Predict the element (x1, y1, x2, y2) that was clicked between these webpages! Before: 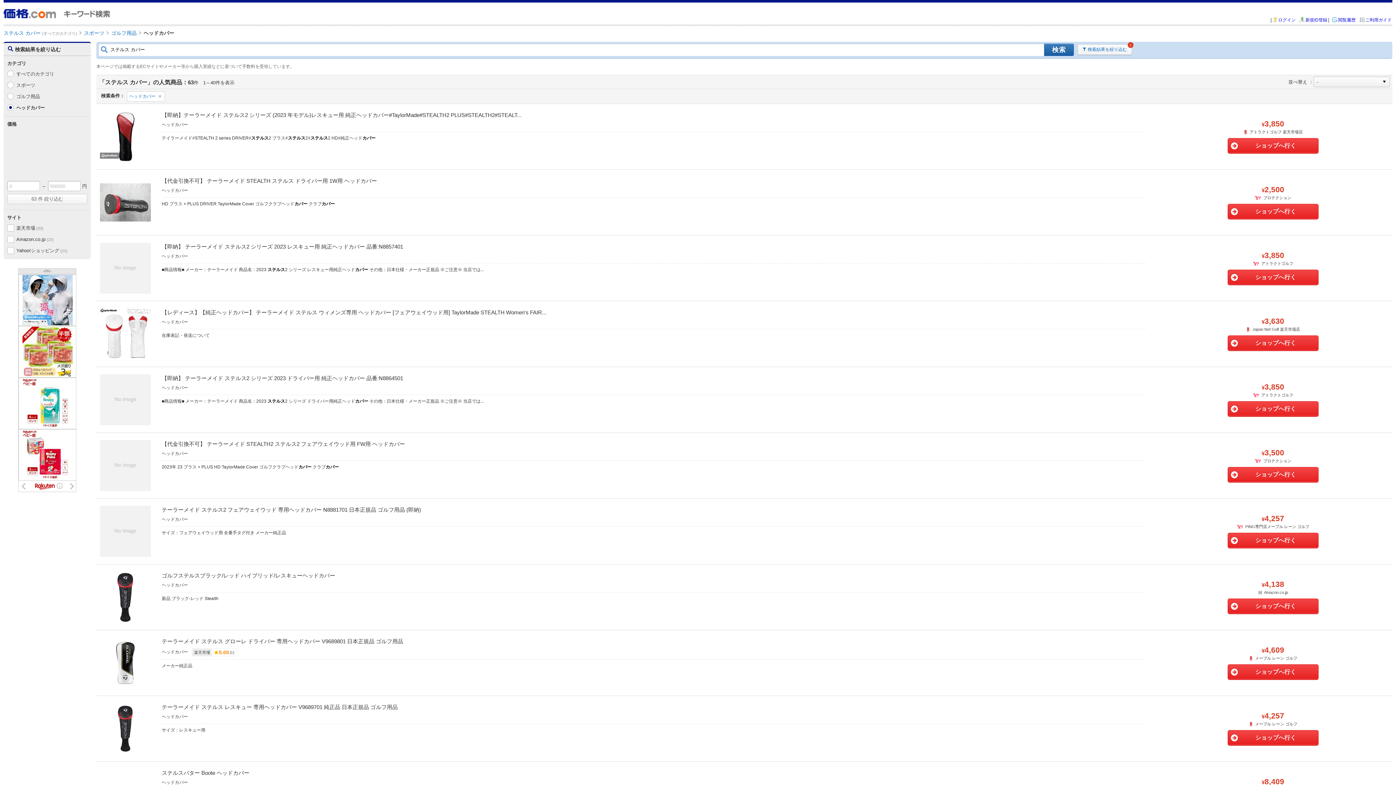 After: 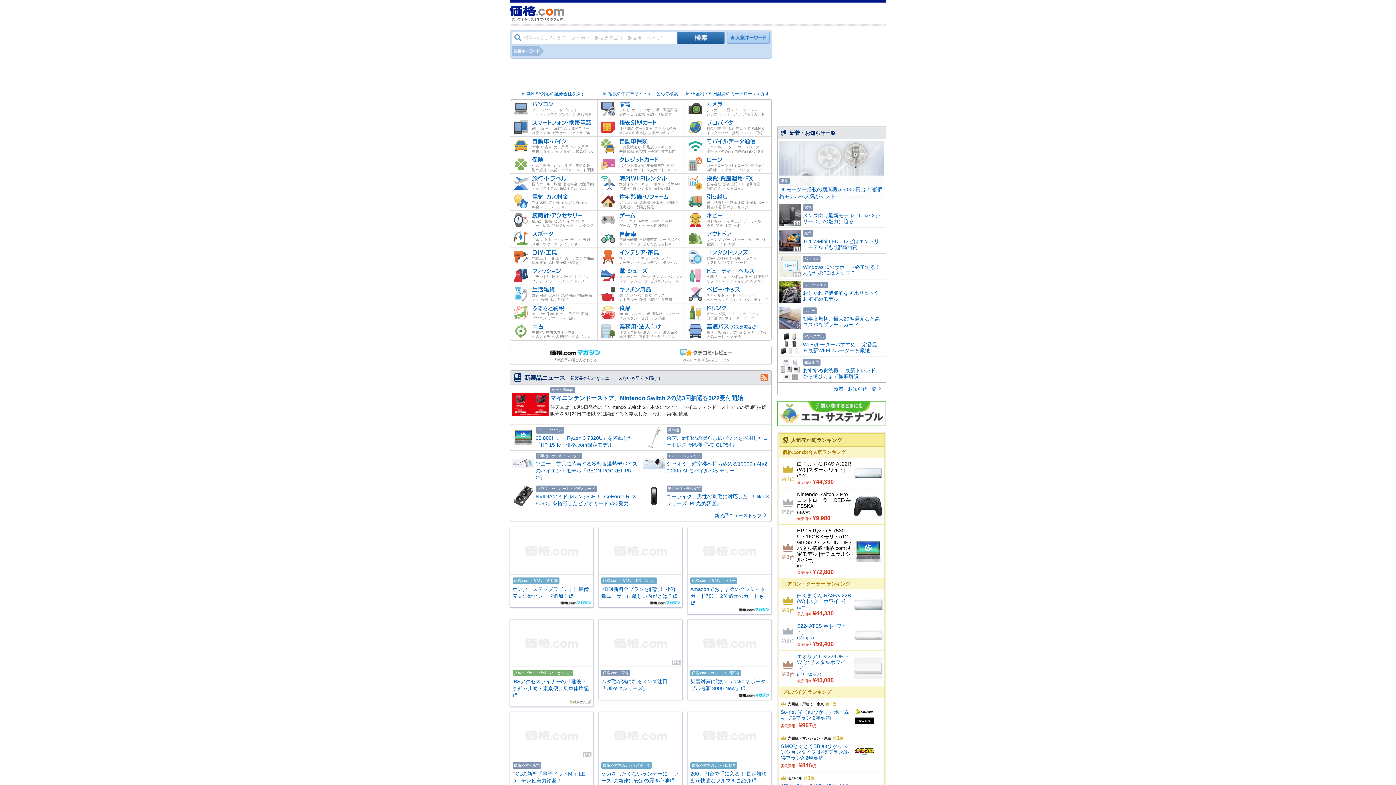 Action: bbox: (3, 8, 56, 18)